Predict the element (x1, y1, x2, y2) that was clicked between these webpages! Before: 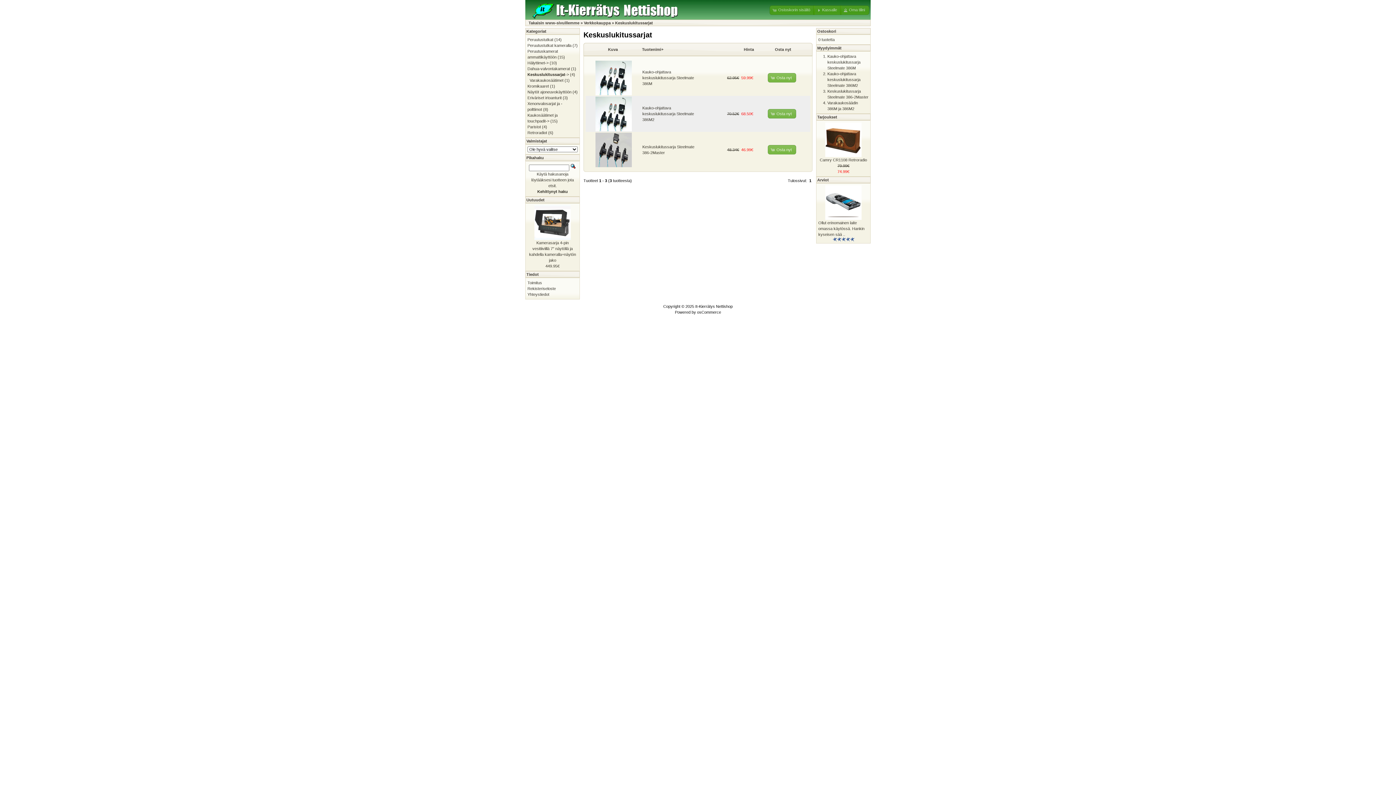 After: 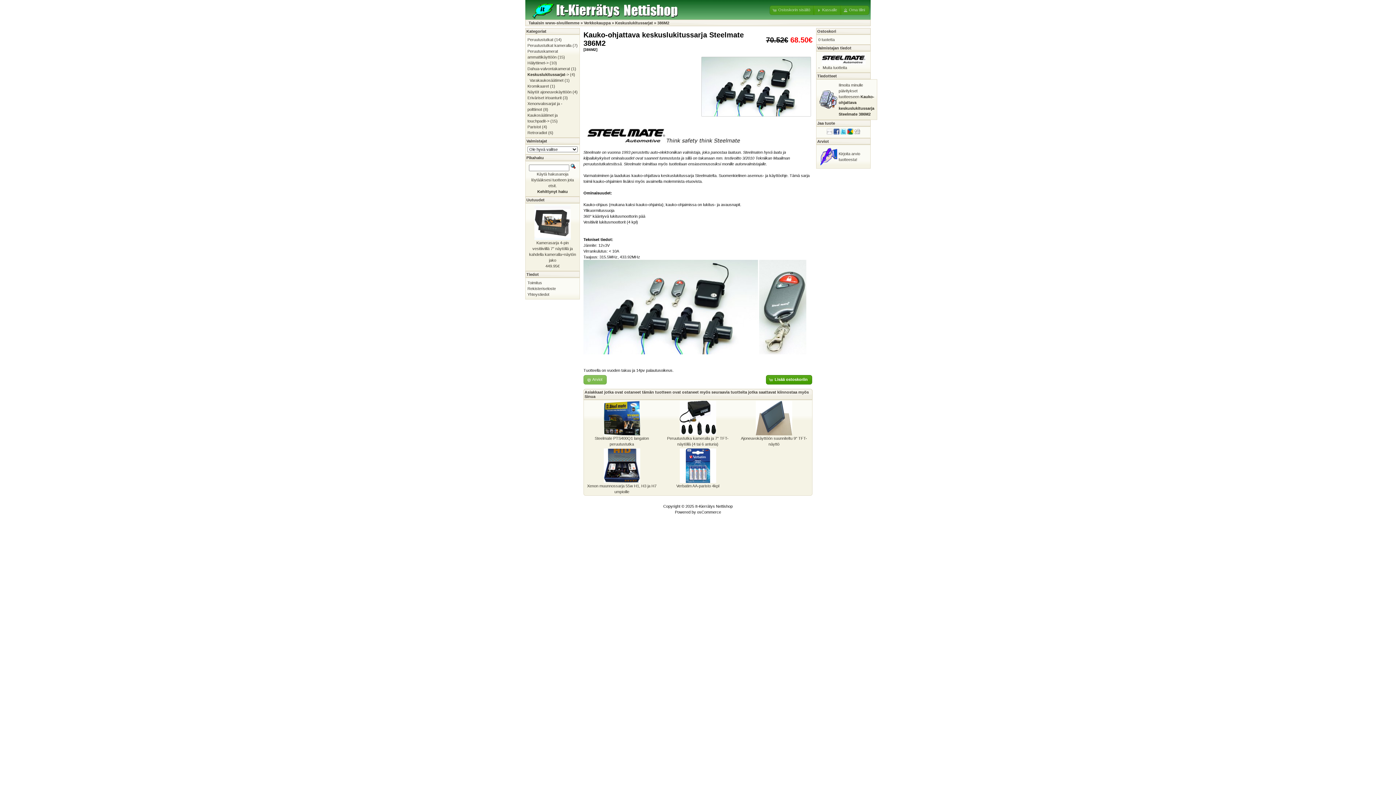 Action: bbox: (827, 71, 860, 87) label: Kauko-ohjattava keskuslukitussarja Steelmate 386M2